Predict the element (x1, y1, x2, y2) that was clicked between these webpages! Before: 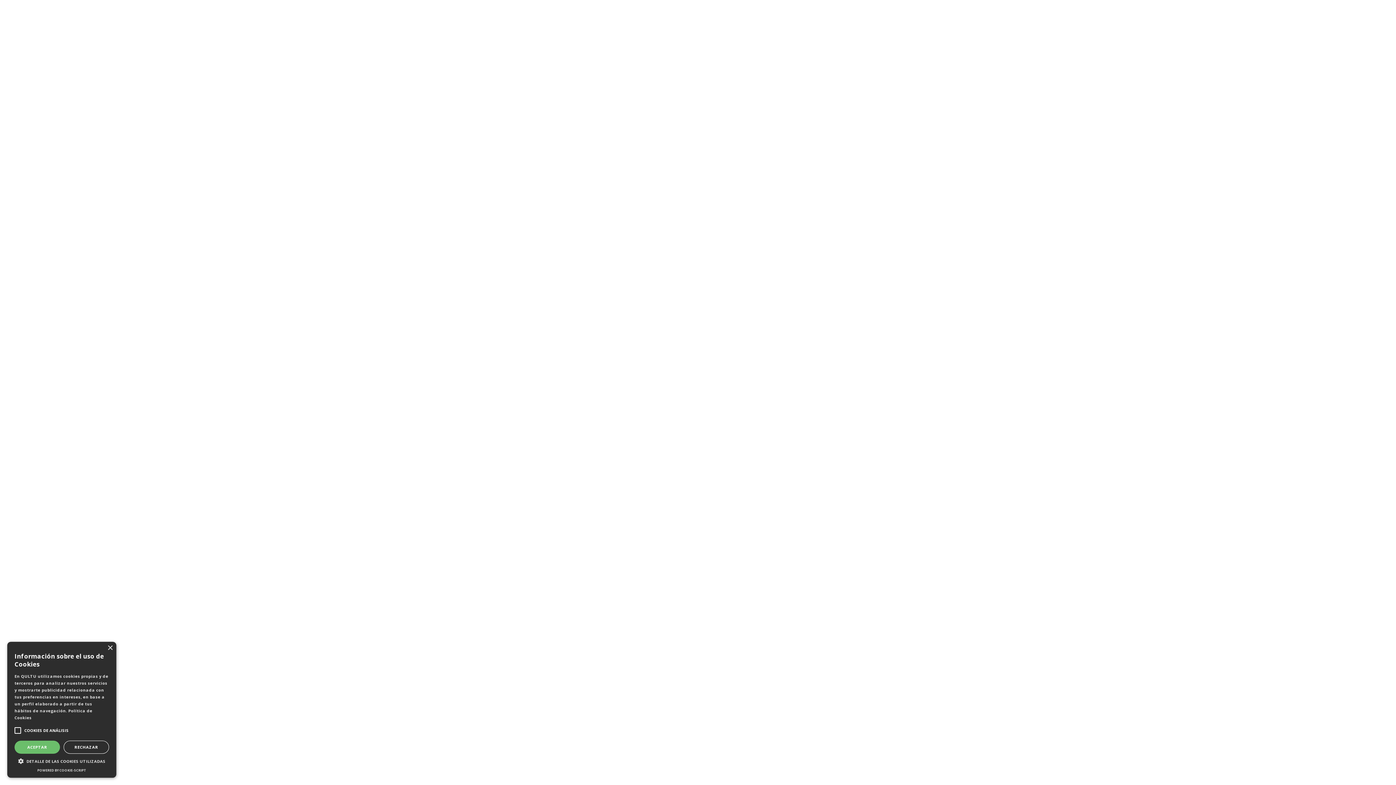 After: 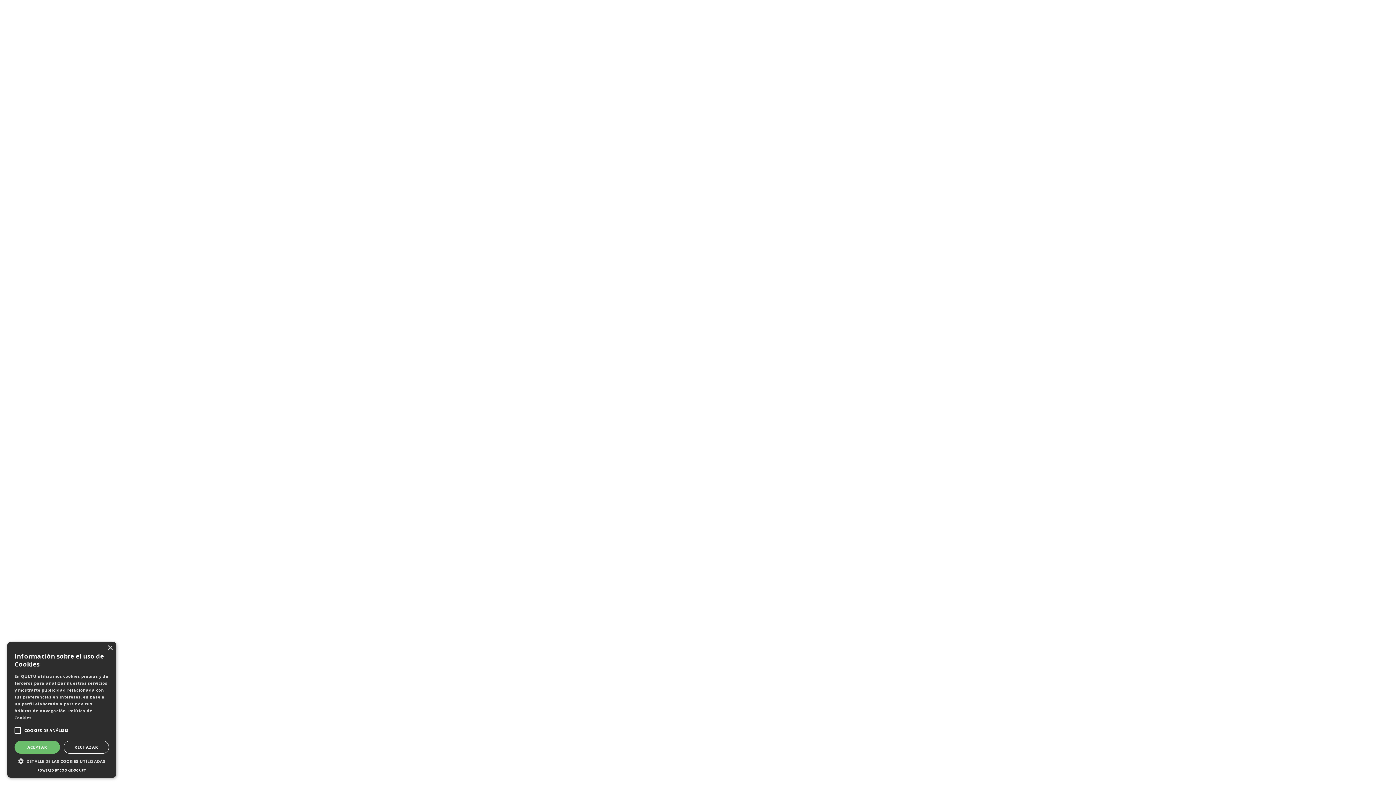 Action: label: POWERED BY COOKIE-SCRIPT bbox: (37, 768, 86, 773)